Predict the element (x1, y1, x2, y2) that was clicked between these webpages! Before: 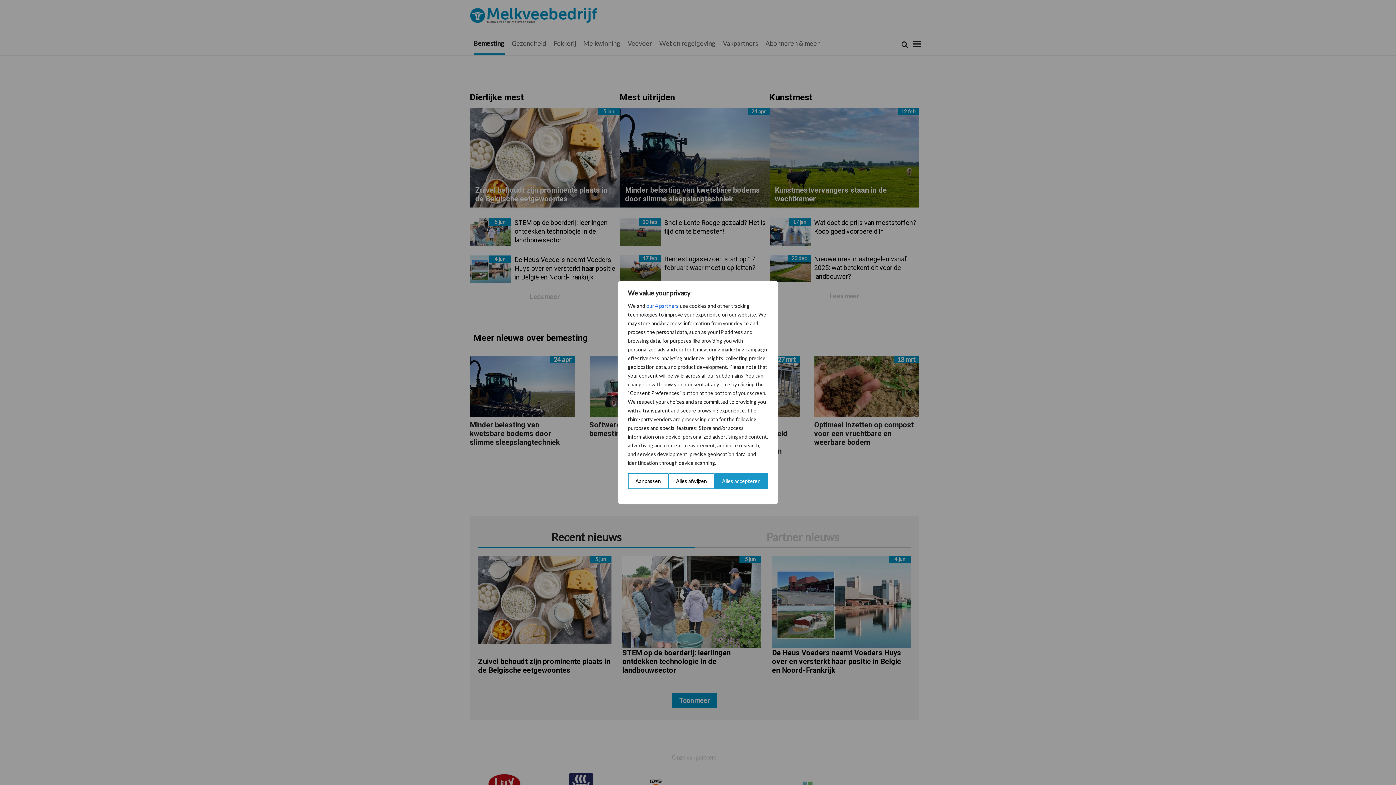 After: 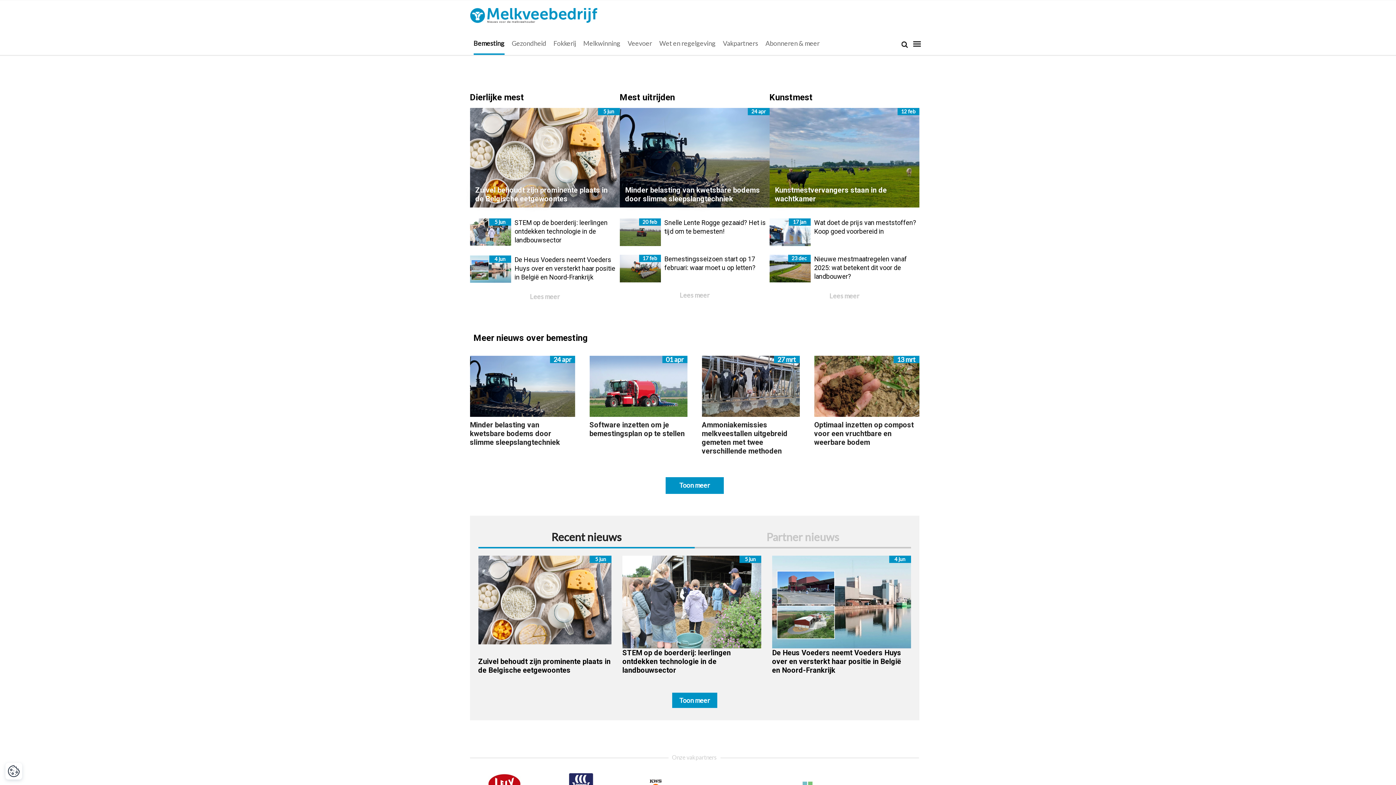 Action: label: Alles accepteren bbox: (714, 473, 768, 489)